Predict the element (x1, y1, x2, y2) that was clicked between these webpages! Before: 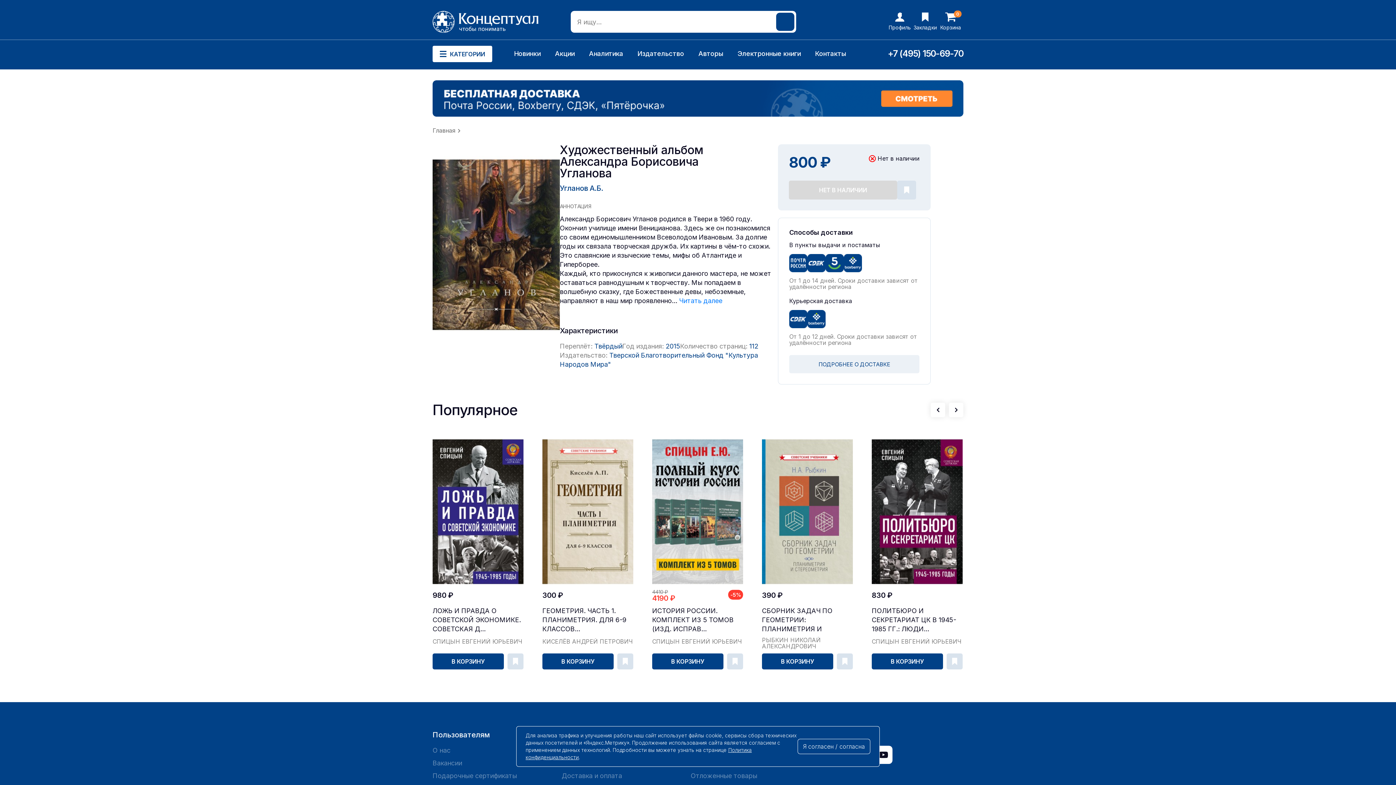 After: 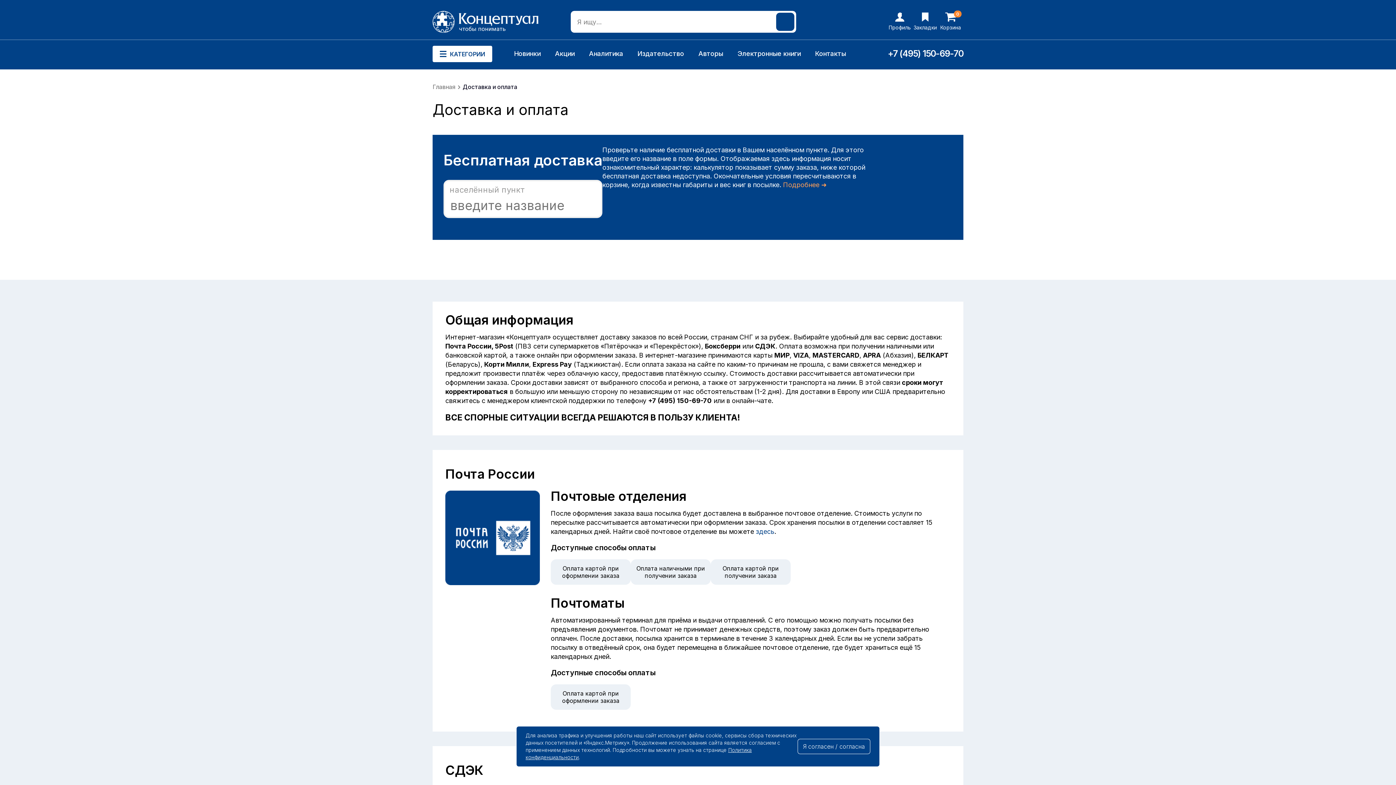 Action: label: Доставка и оплата bbox: (561, 771, 622, 780)